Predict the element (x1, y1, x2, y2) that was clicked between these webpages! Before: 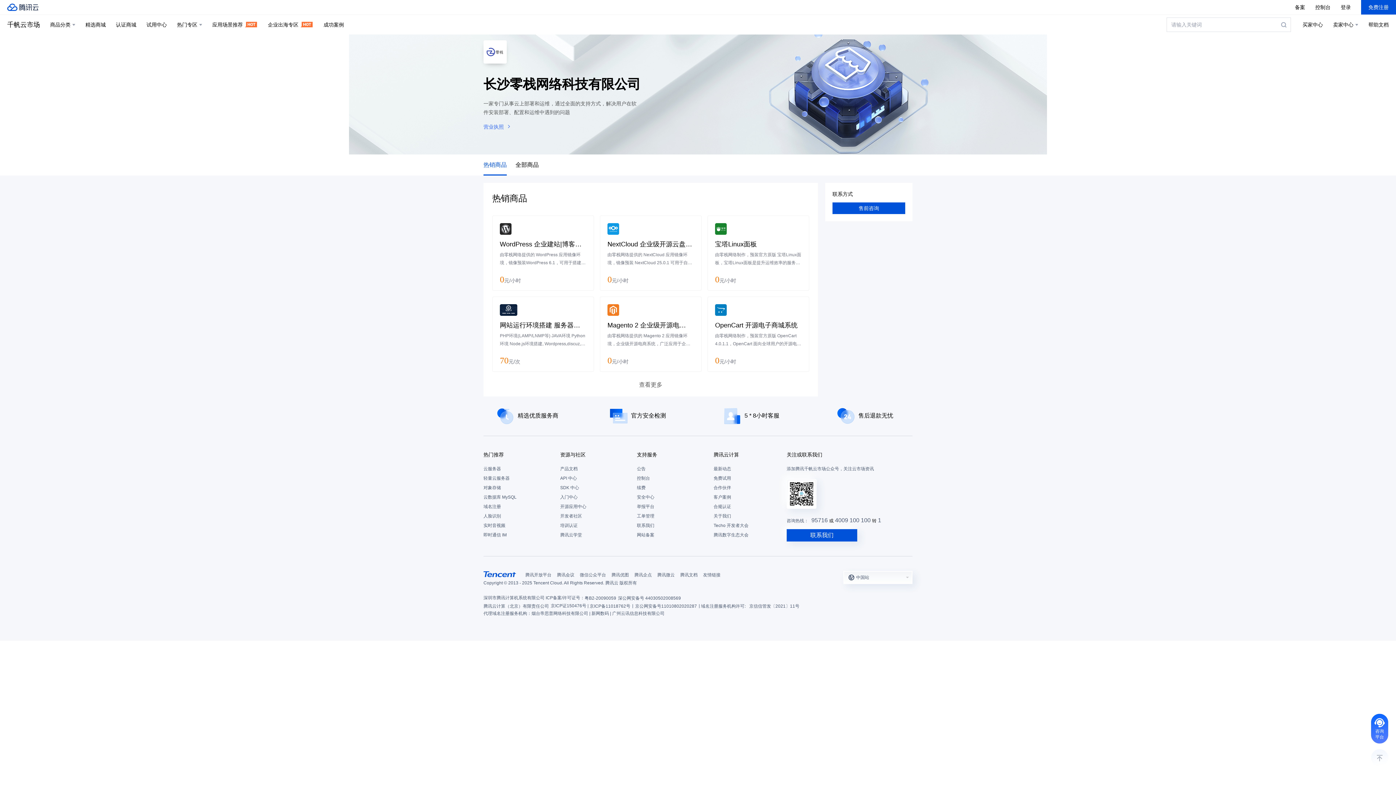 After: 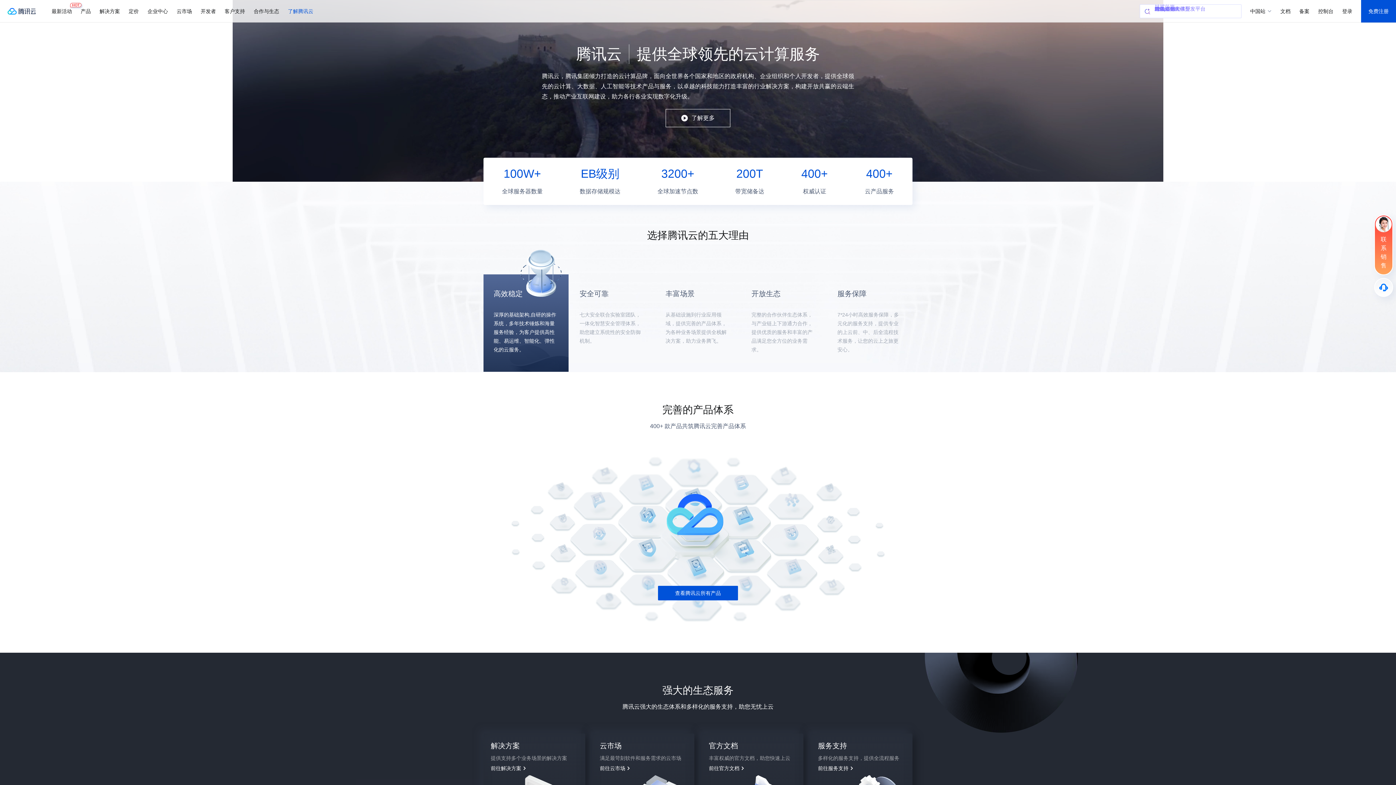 Action: label: 关于我们 bbox: (713, 511, 783, 521)